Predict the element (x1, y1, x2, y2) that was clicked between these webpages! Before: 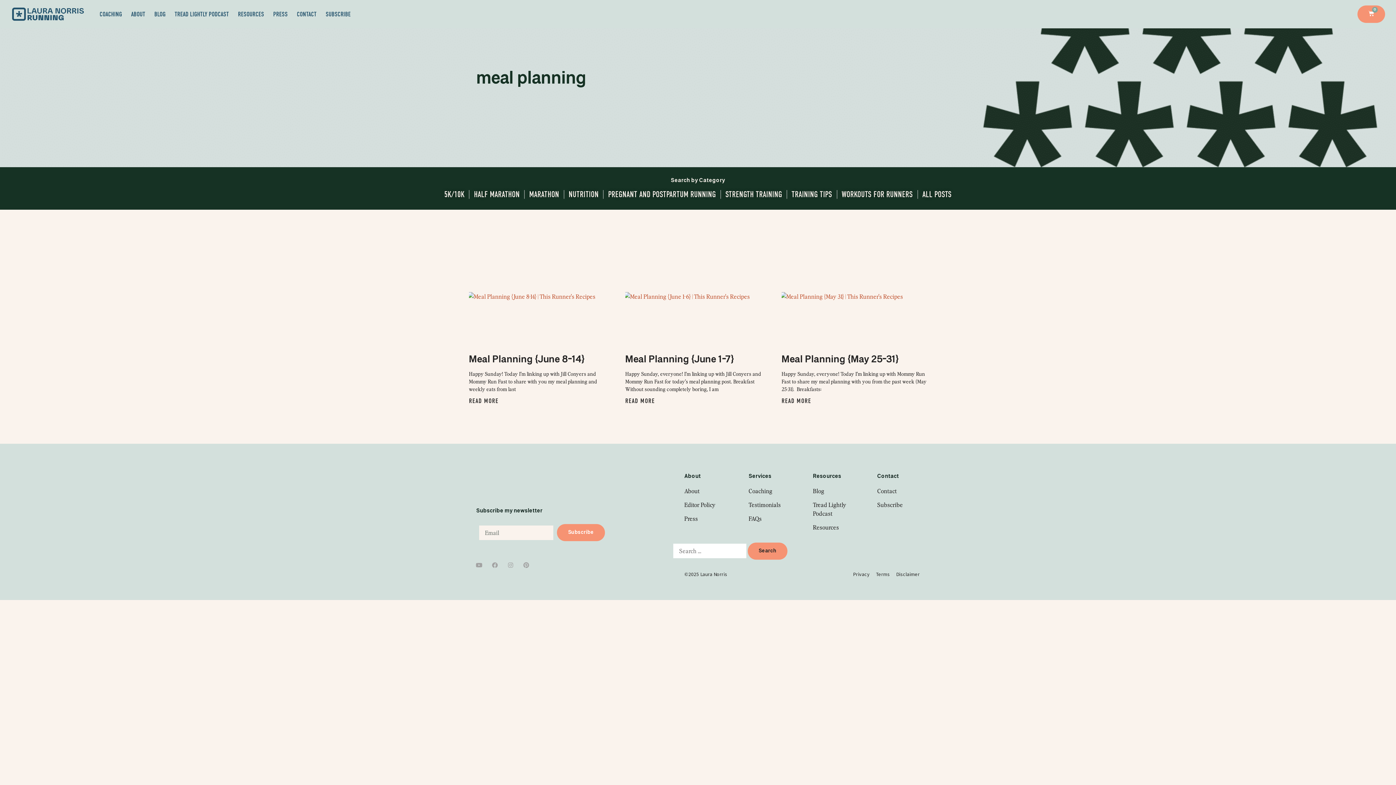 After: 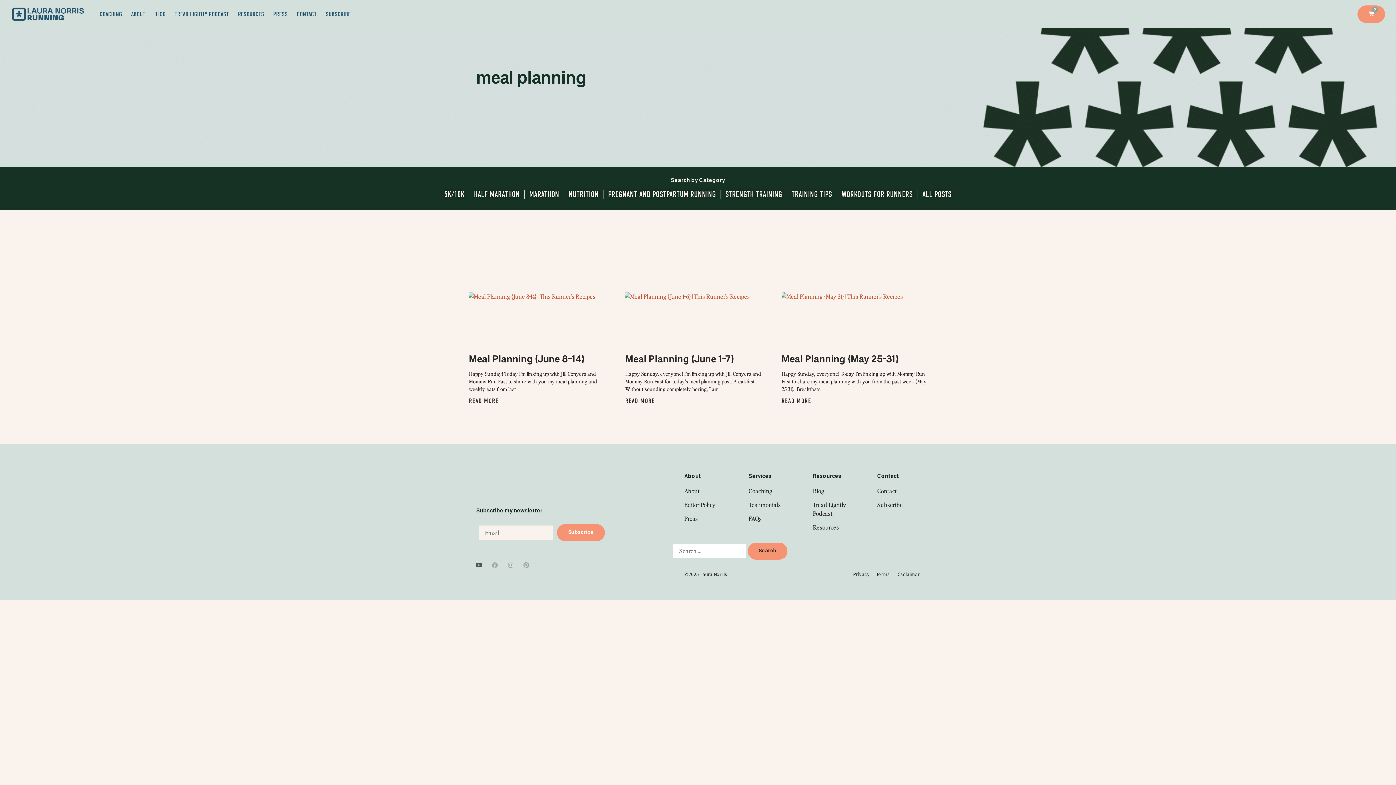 Action: bbox: (476, 562, 482, 568) label: Youtube